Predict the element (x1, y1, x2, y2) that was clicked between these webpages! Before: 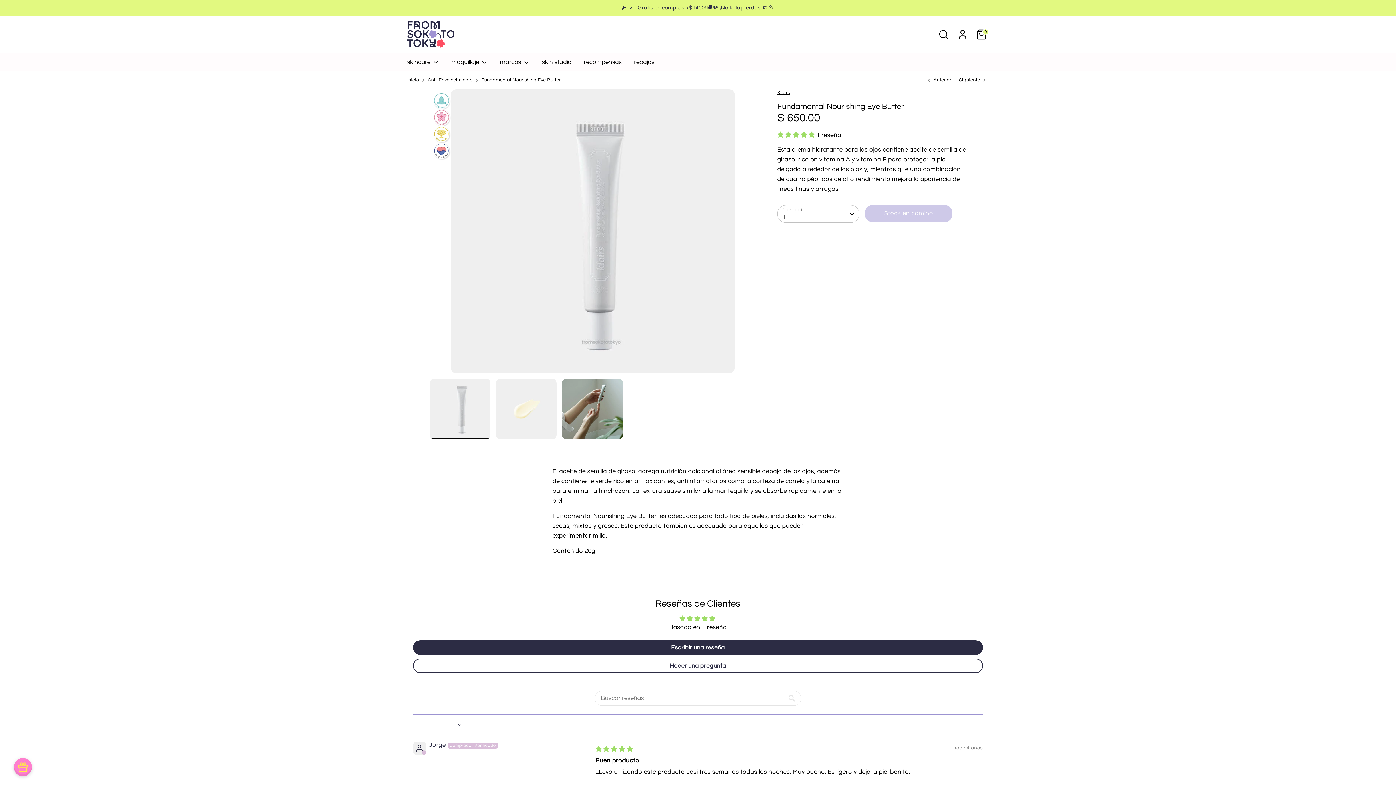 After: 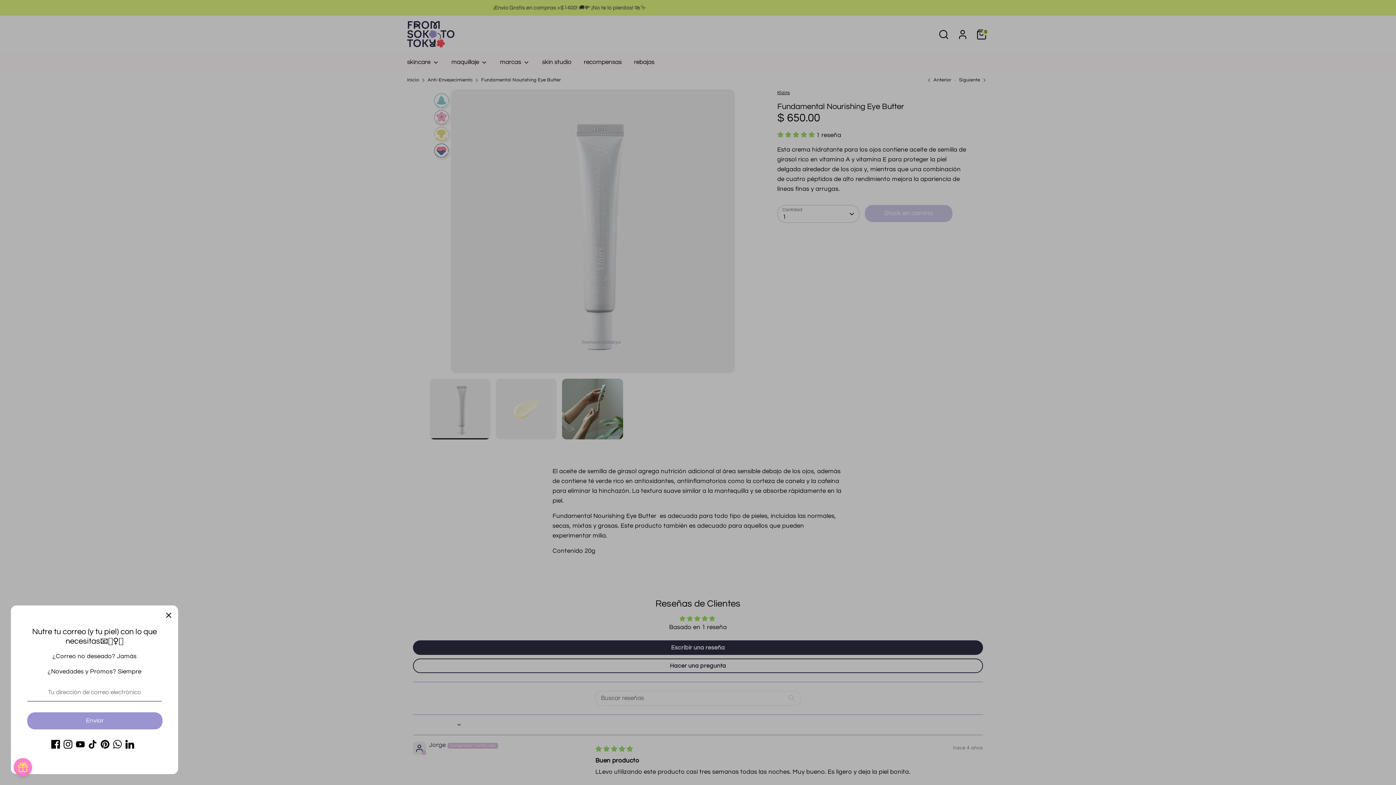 Action: label: 5.00 stars bbox: (777, 132, 816, 138)